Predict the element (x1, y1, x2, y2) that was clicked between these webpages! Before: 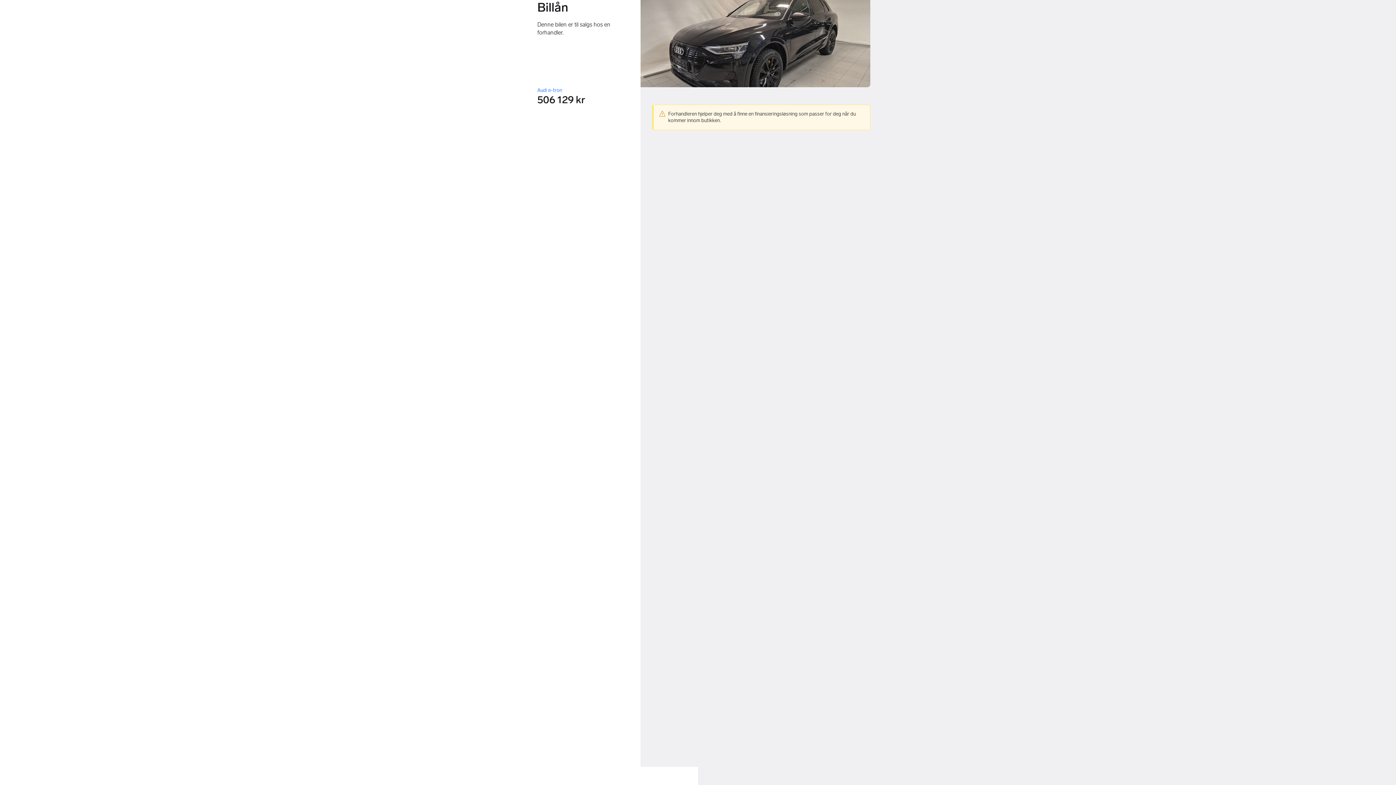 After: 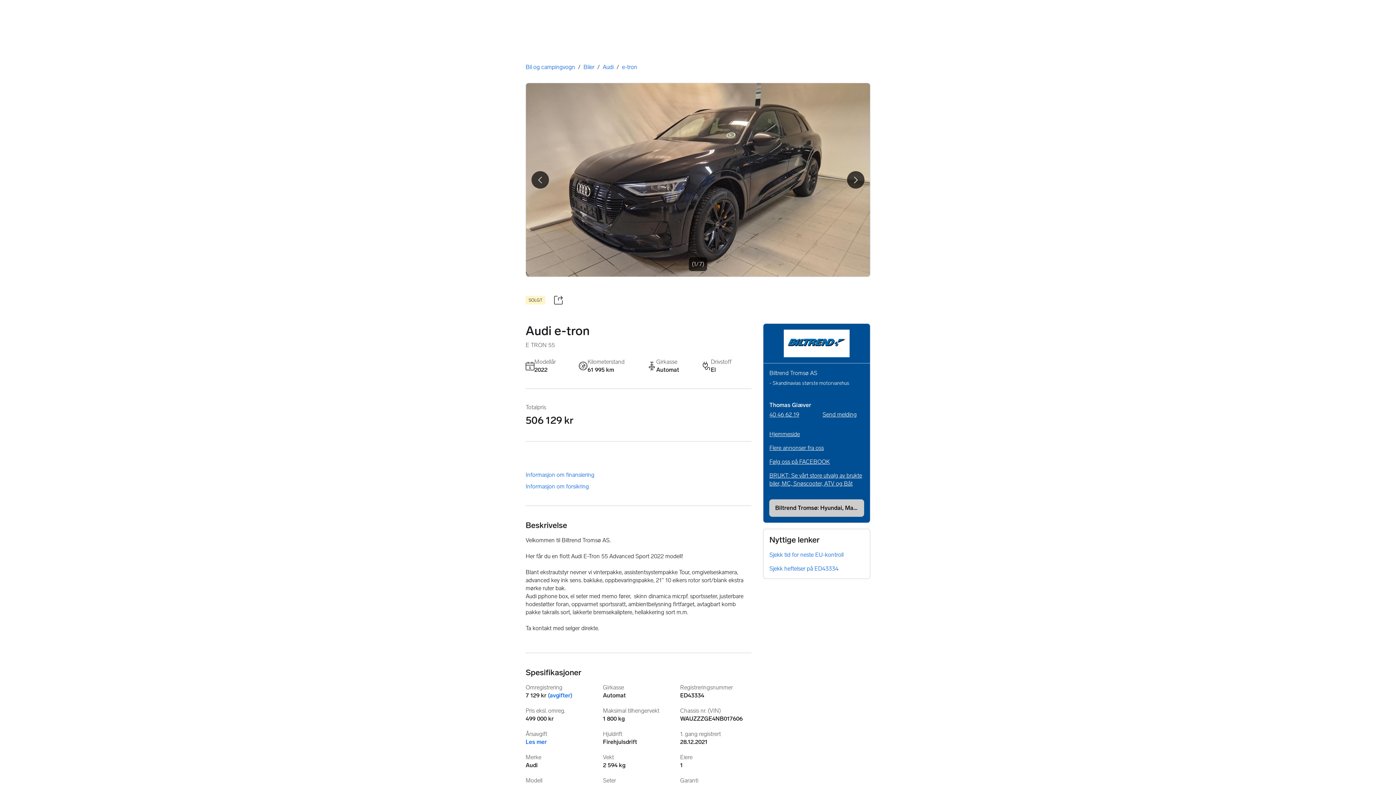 Action: bbox: (537, 87, 562, 93) label: Audi e-tron